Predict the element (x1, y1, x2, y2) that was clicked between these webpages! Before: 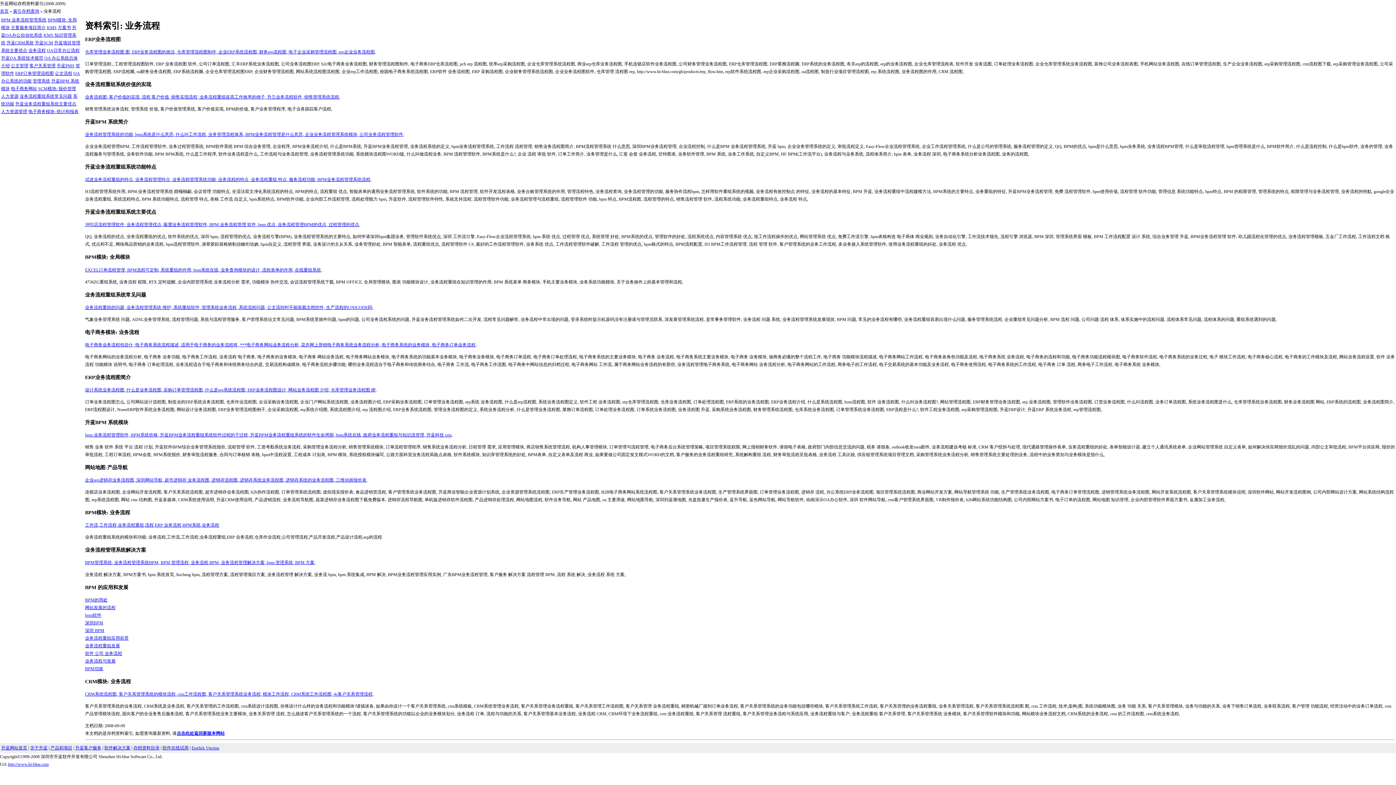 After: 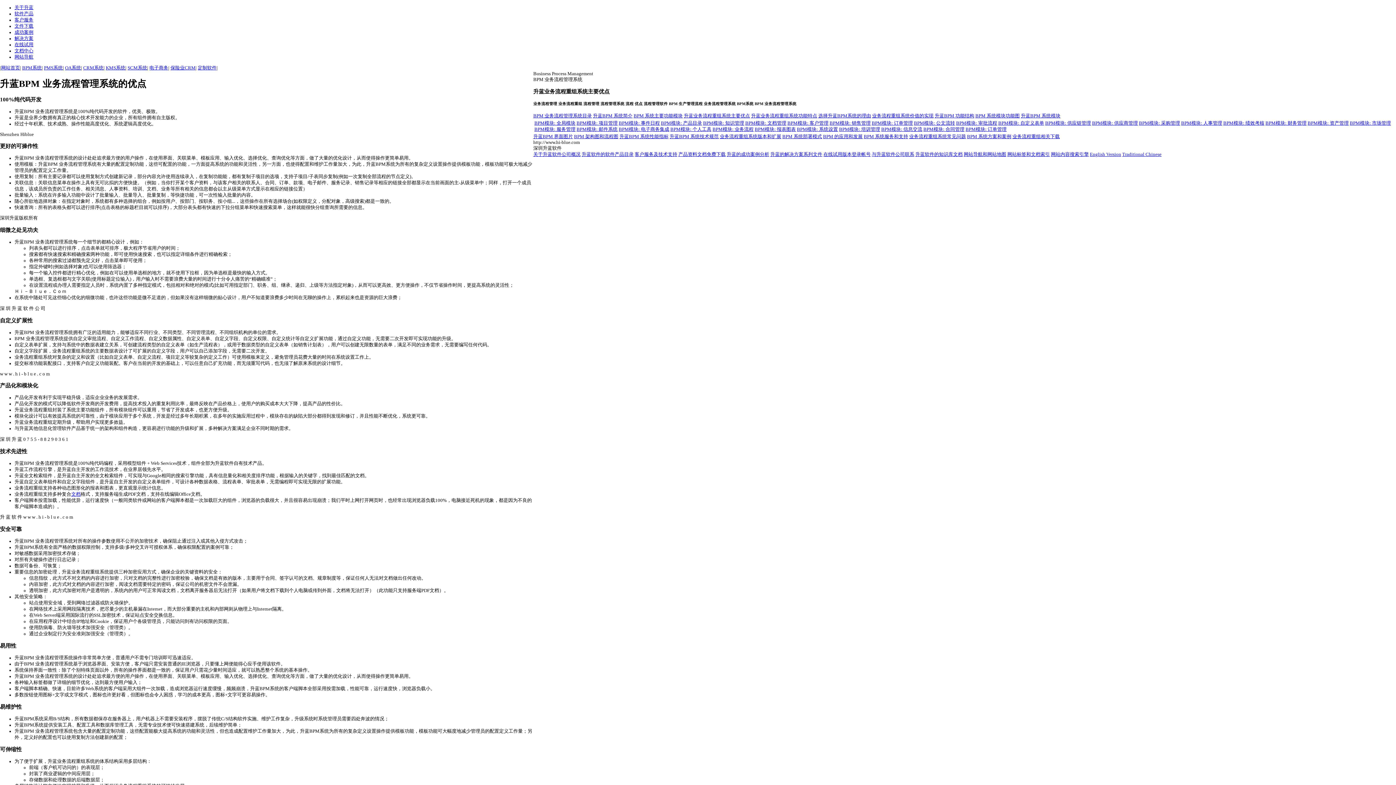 Action: label: 冲印店流程管理软件, 业务流程管理优点, 吸塑业务流程管理软件, BPM 业务流程管理 软件, bpm 优点, 业务流程管理BPM的优点, 过程管理的优点, bbox: (85, 222, 360, 227)